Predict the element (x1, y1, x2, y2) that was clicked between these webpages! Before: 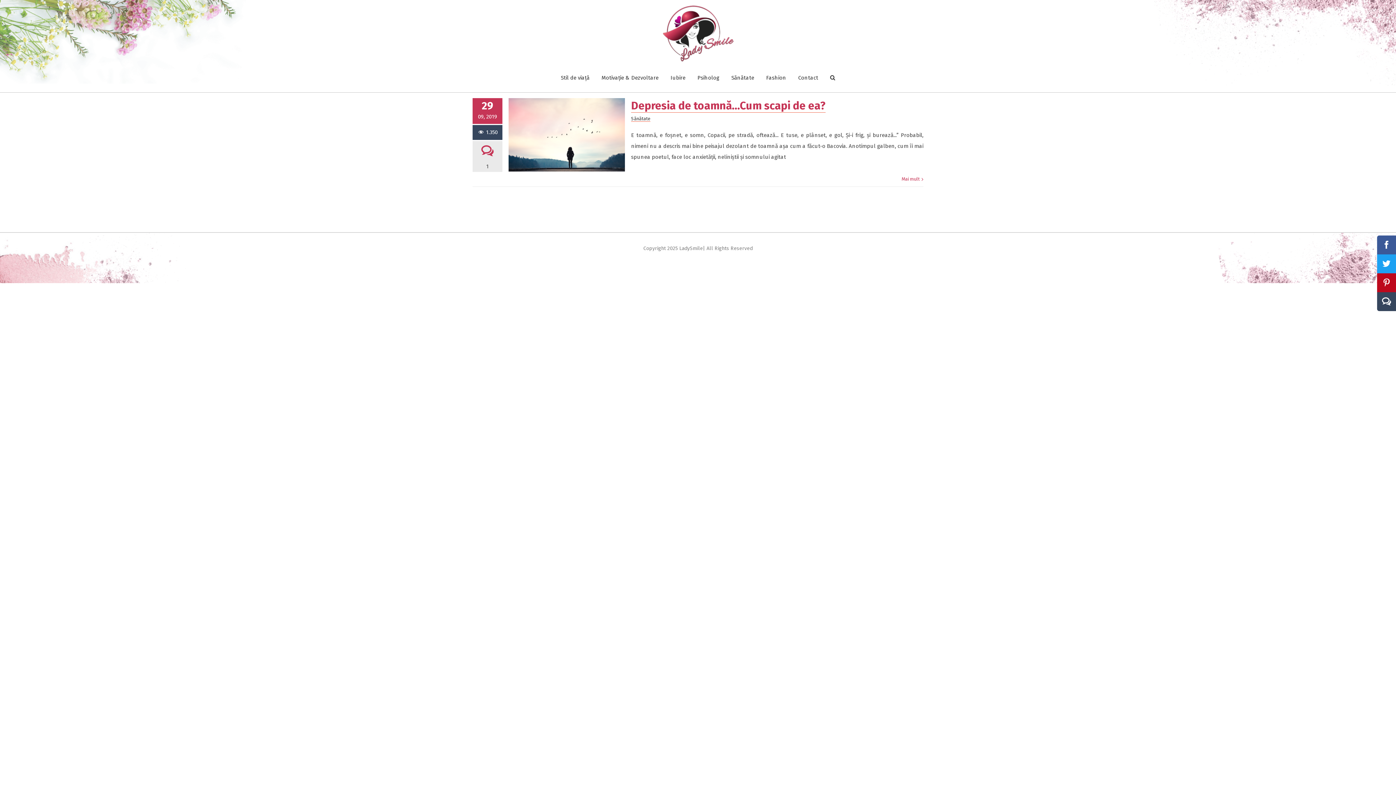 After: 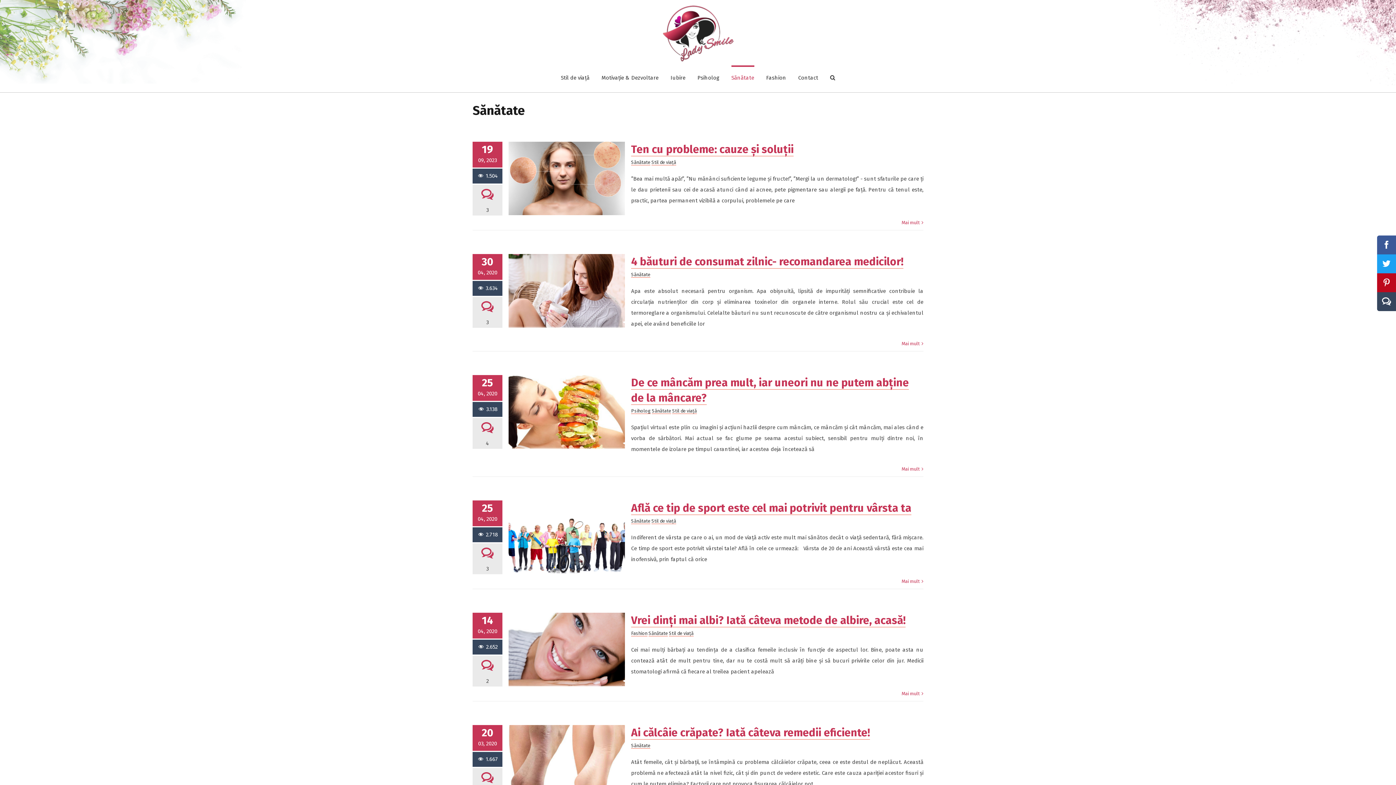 Action: label: Sănătate bbox: (731, 65, 754, 88)